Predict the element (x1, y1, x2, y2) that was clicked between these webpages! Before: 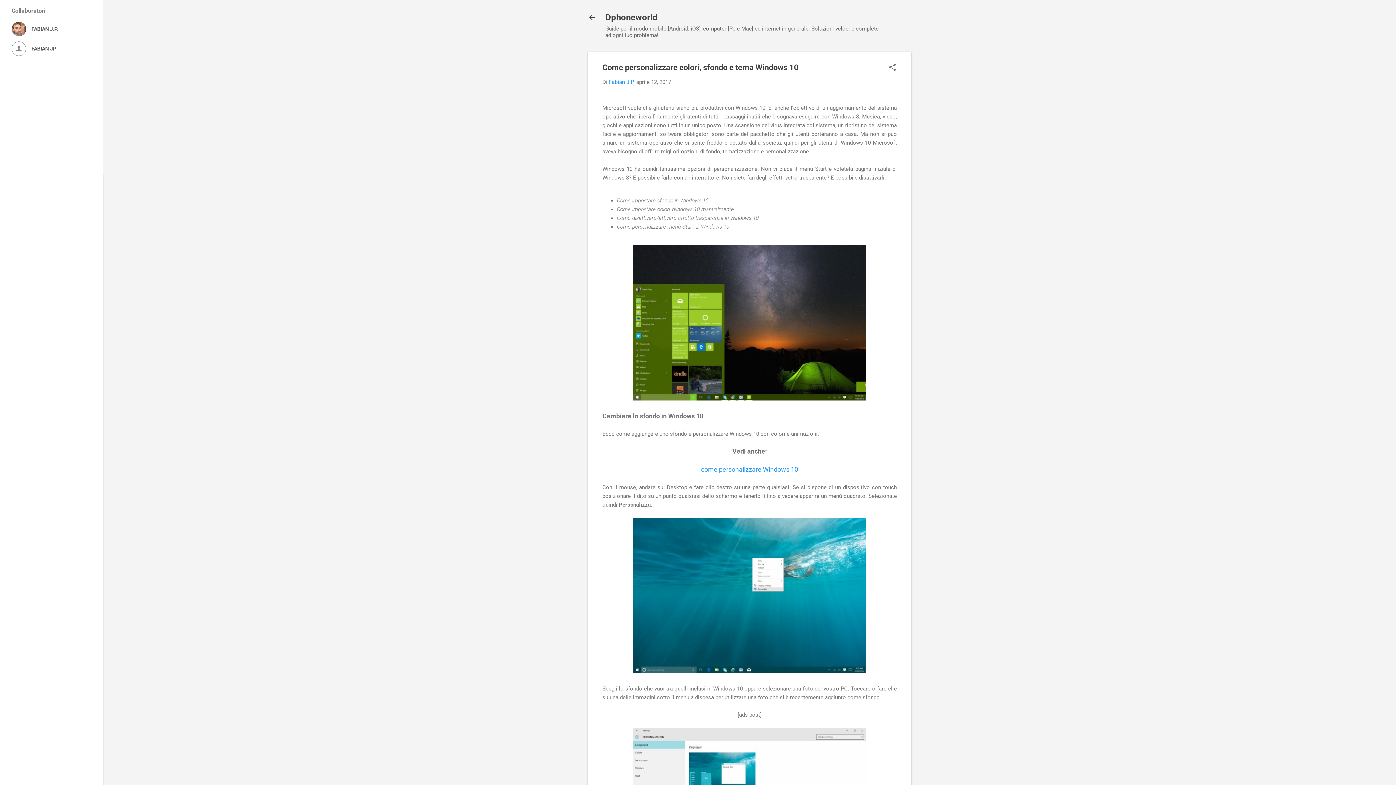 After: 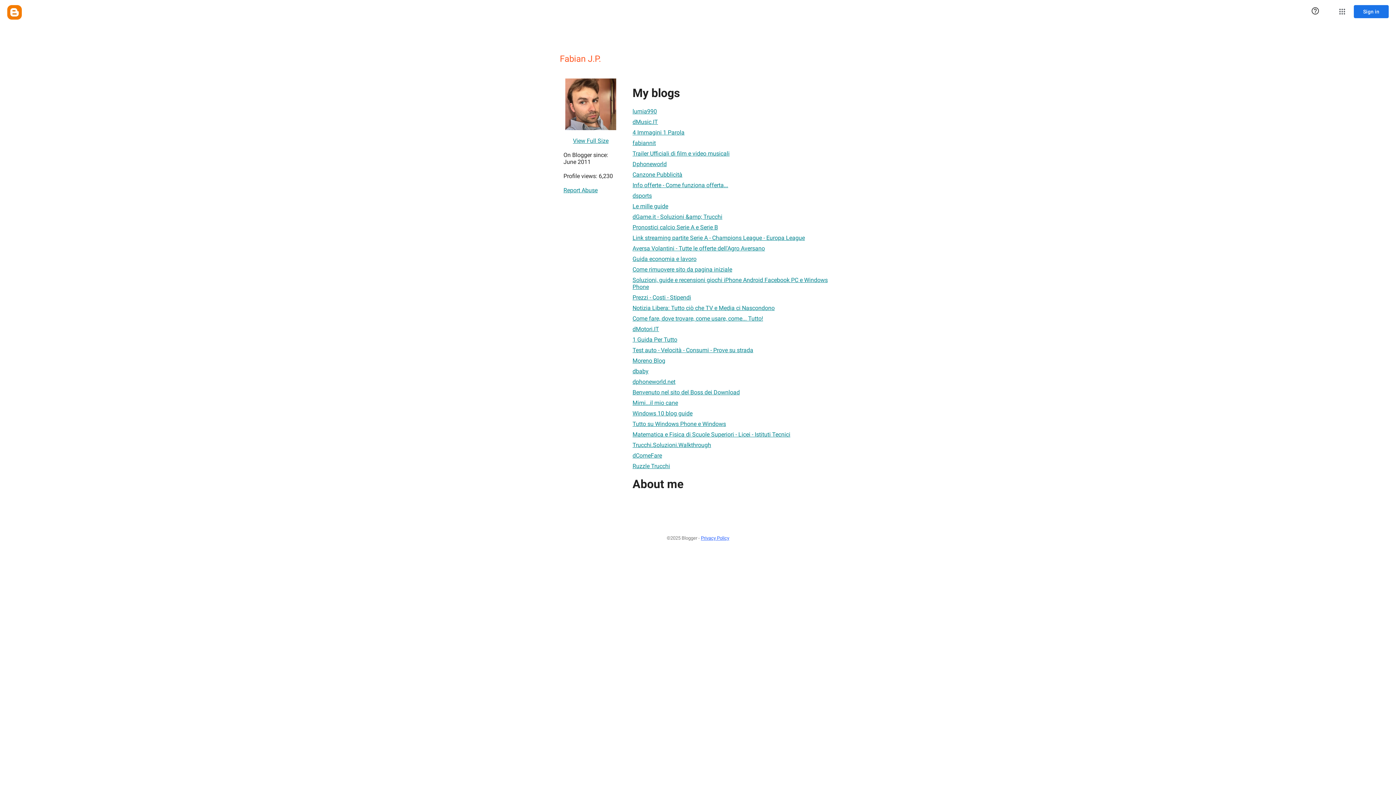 Action: bbox: (11, 21, 91, 36) label: FABIAN J.P.